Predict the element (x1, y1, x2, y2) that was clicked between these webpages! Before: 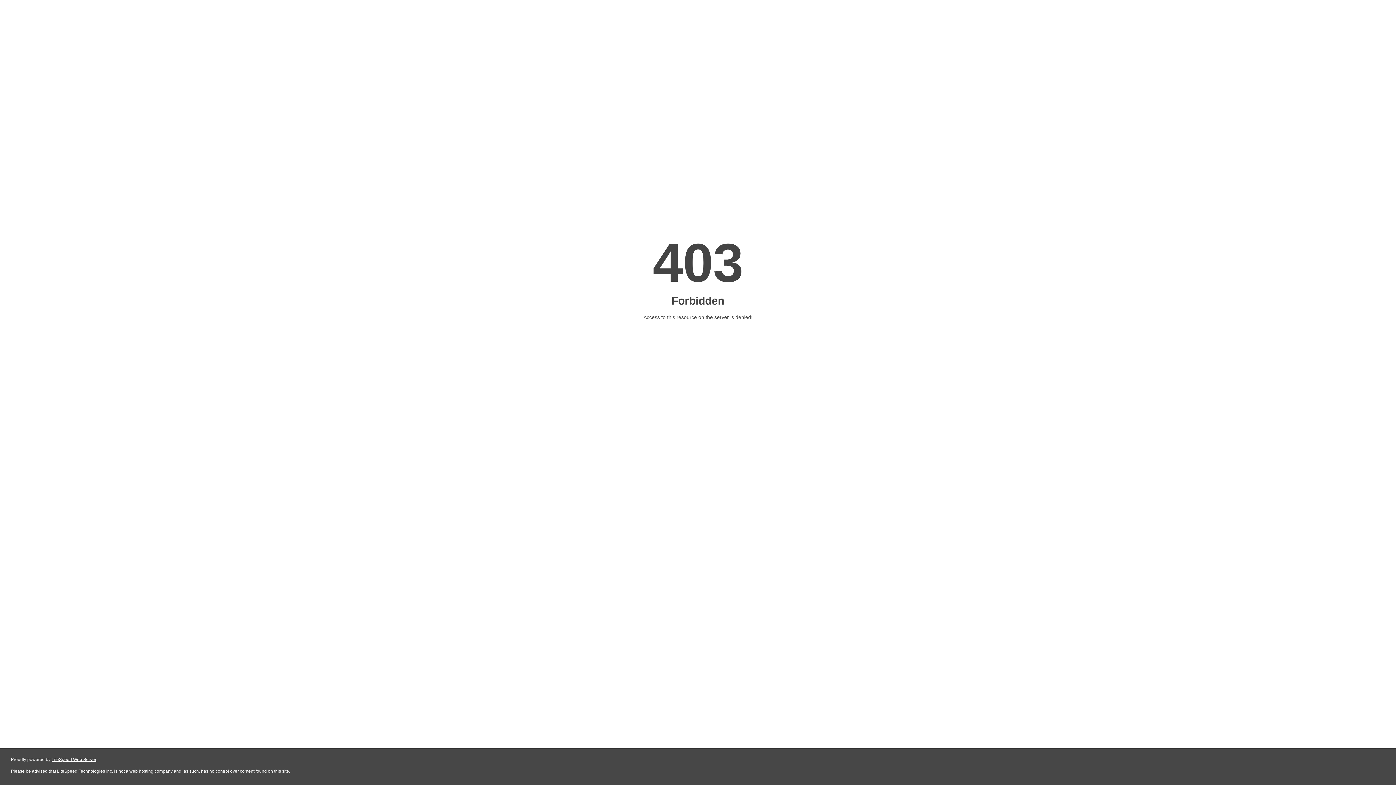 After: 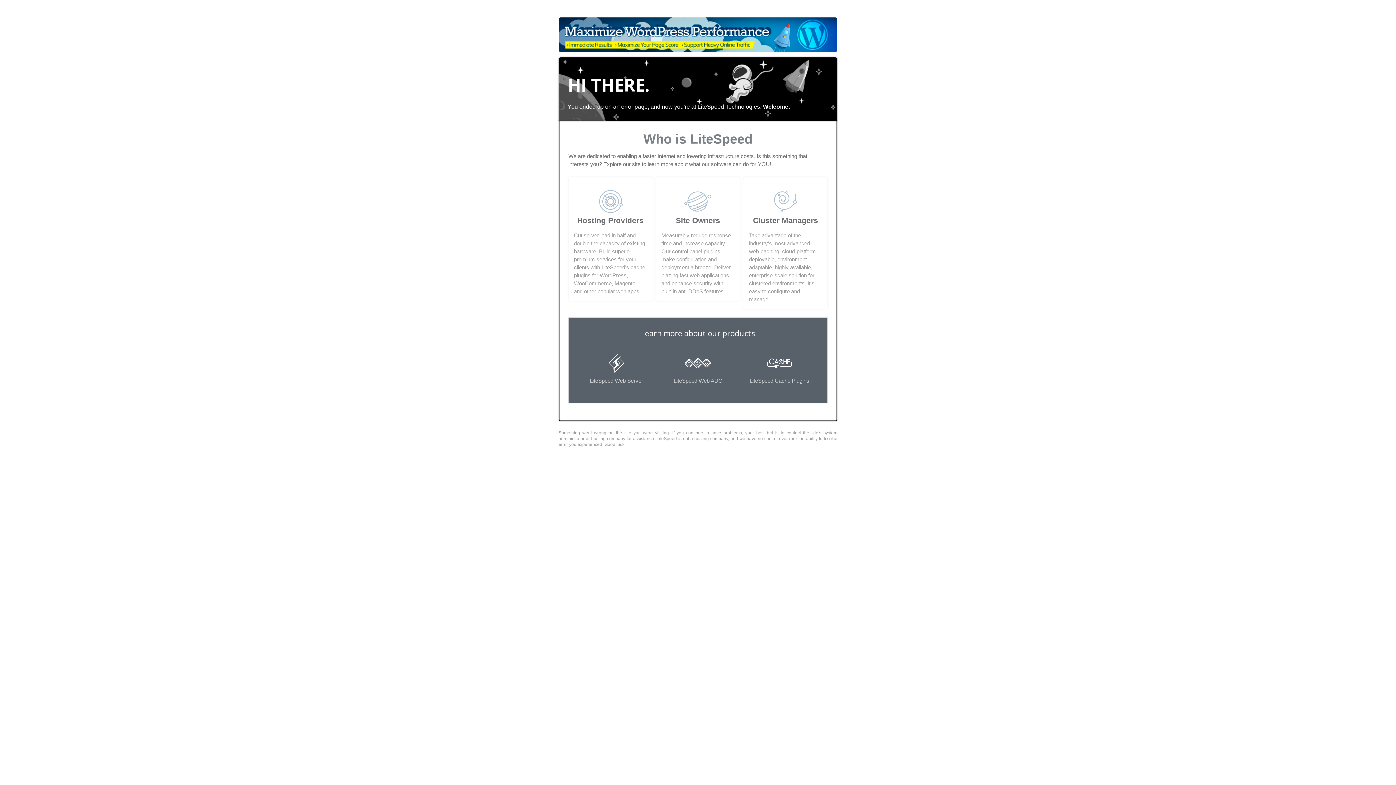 Action: label: LiteSpeed Web Server bbox: (51, 757, 96, 762)